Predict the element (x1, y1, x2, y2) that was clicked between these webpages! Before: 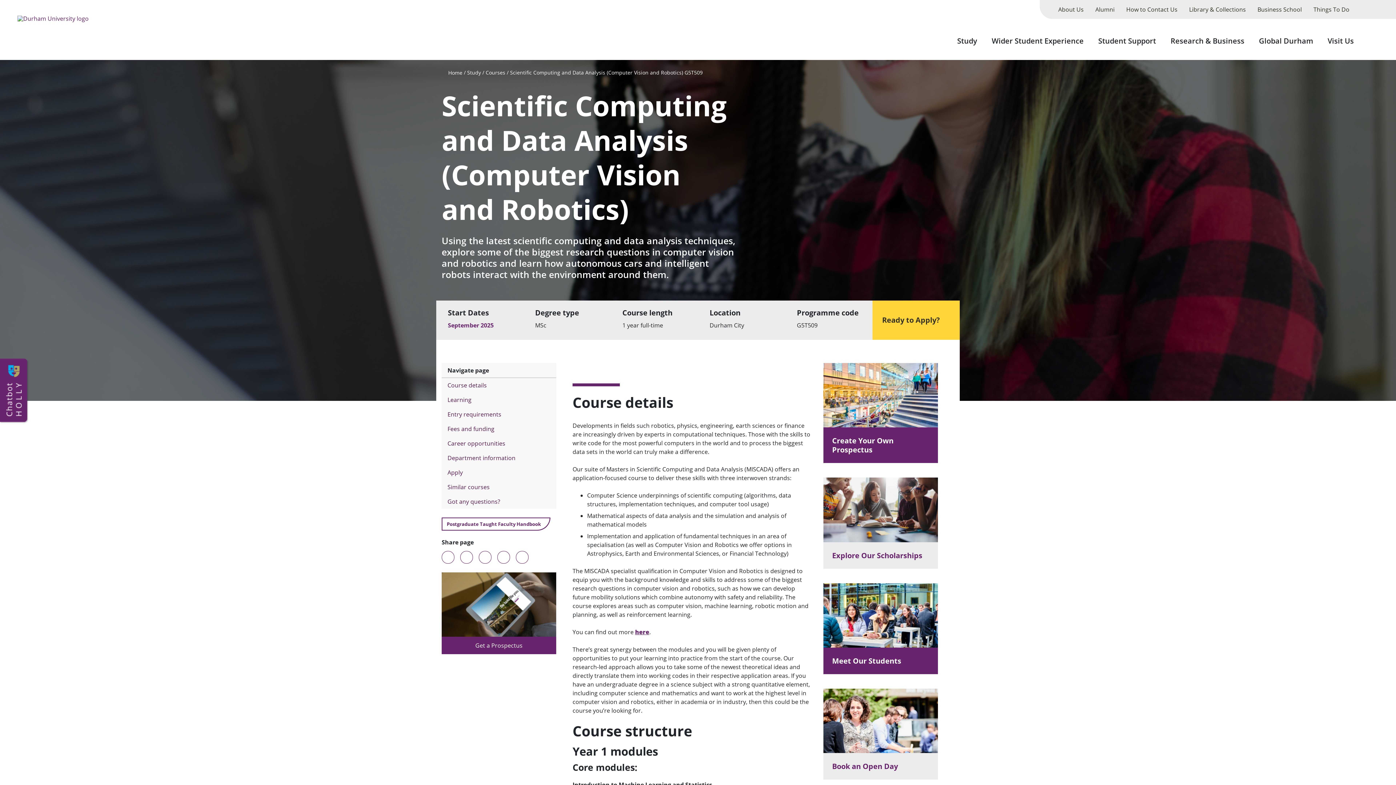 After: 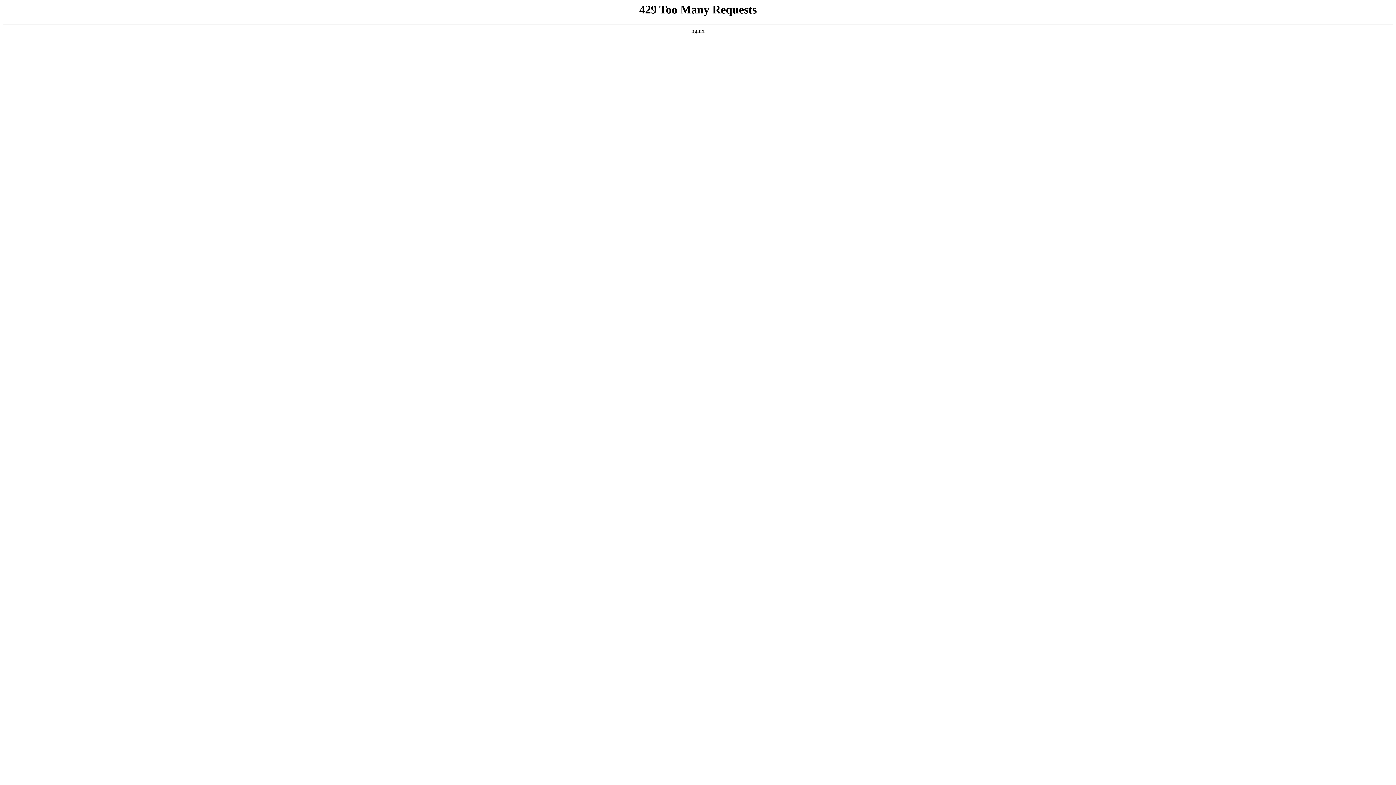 Action: bbox: (635, 628, 649, 636) label: here